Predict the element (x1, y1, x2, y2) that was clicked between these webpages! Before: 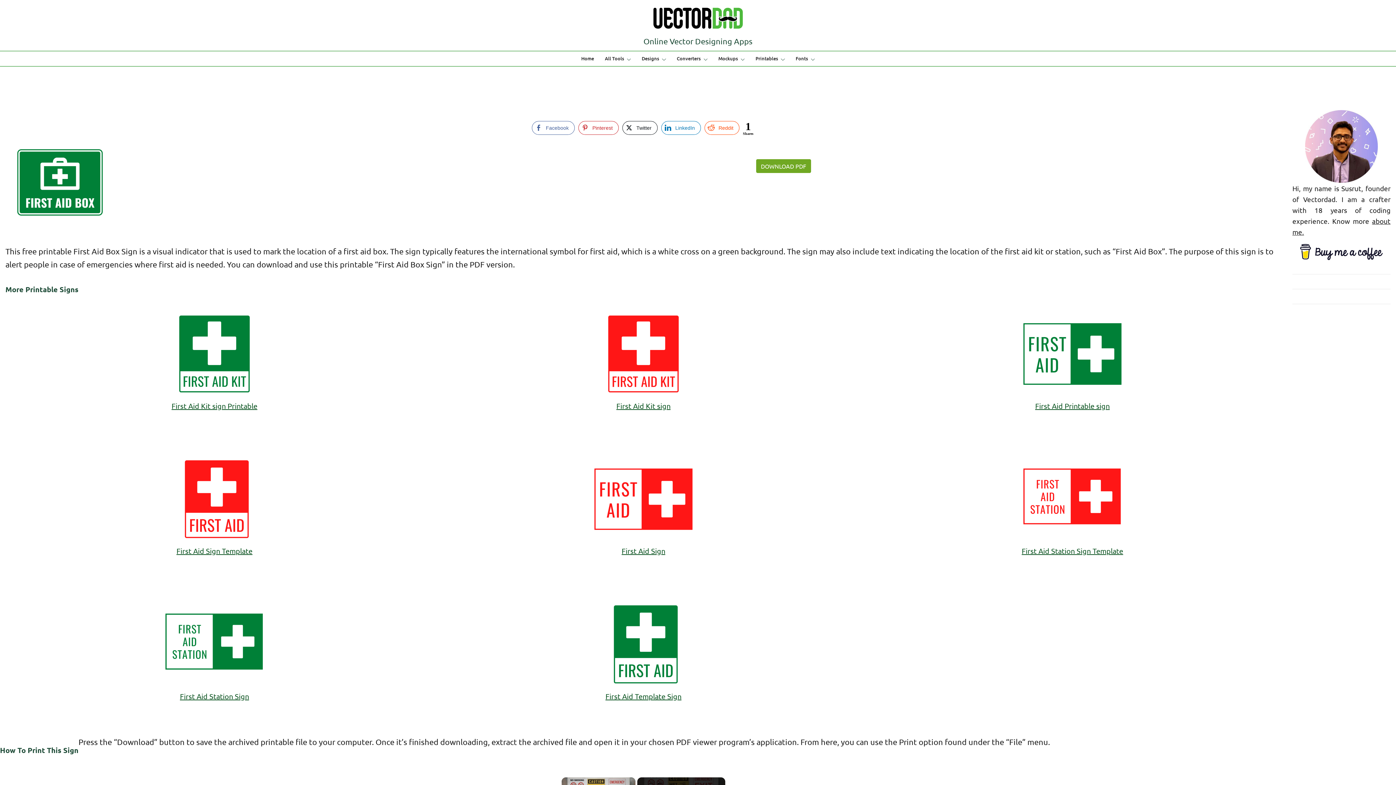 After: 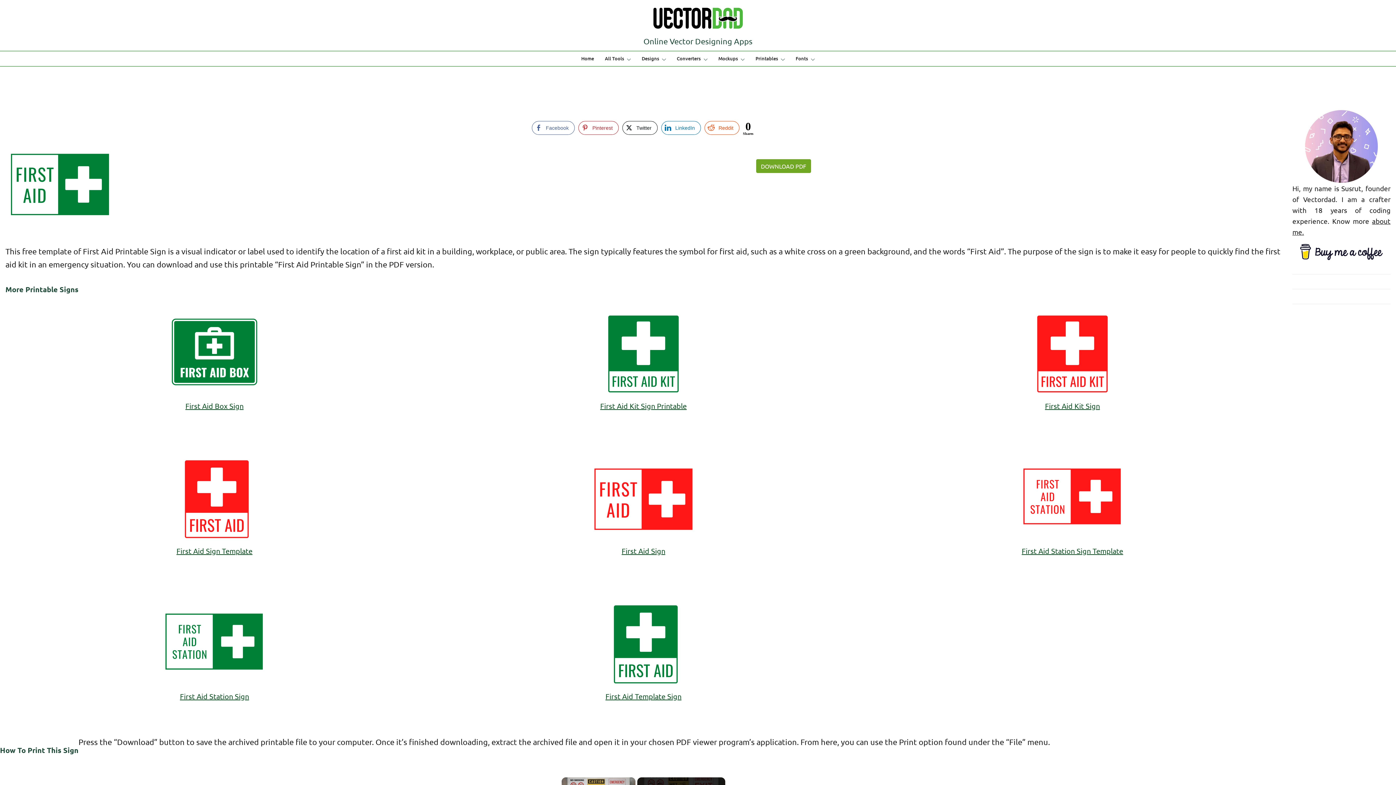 Action: label: First Aid Printable sign bbox: (861, 399, 1284, 436)